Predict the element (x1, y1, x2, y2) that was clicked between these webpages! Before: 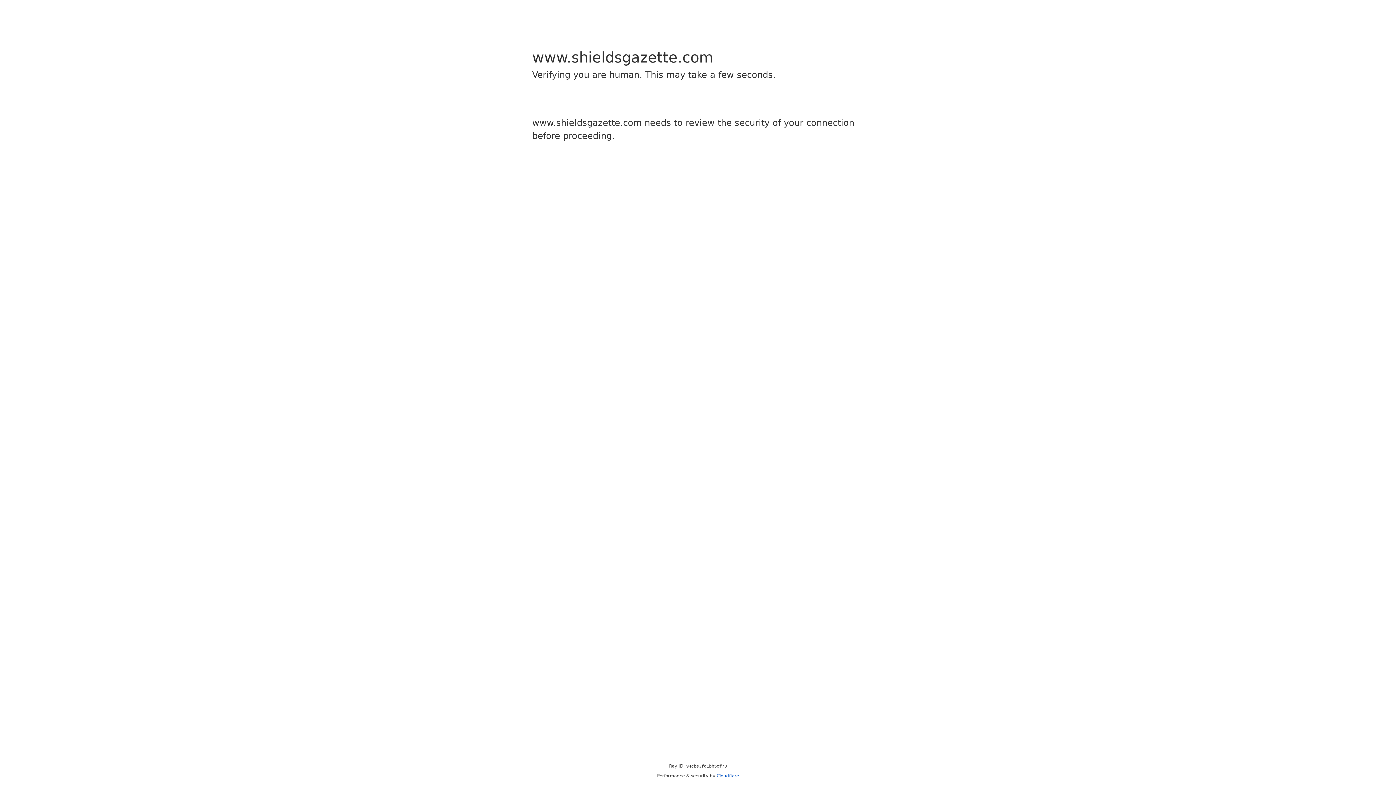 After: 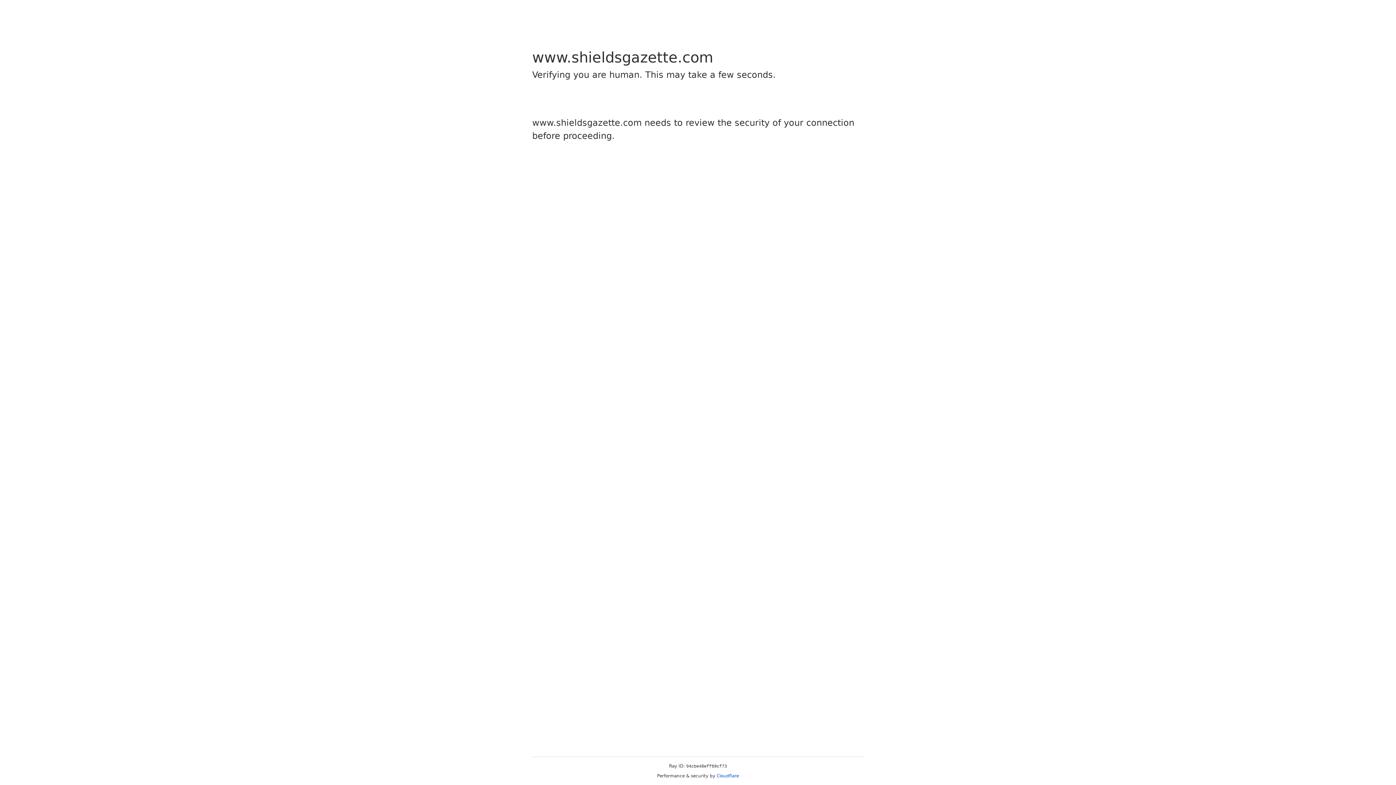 Action: bbox: (716, 773, 739, 778) label: Cloudflare